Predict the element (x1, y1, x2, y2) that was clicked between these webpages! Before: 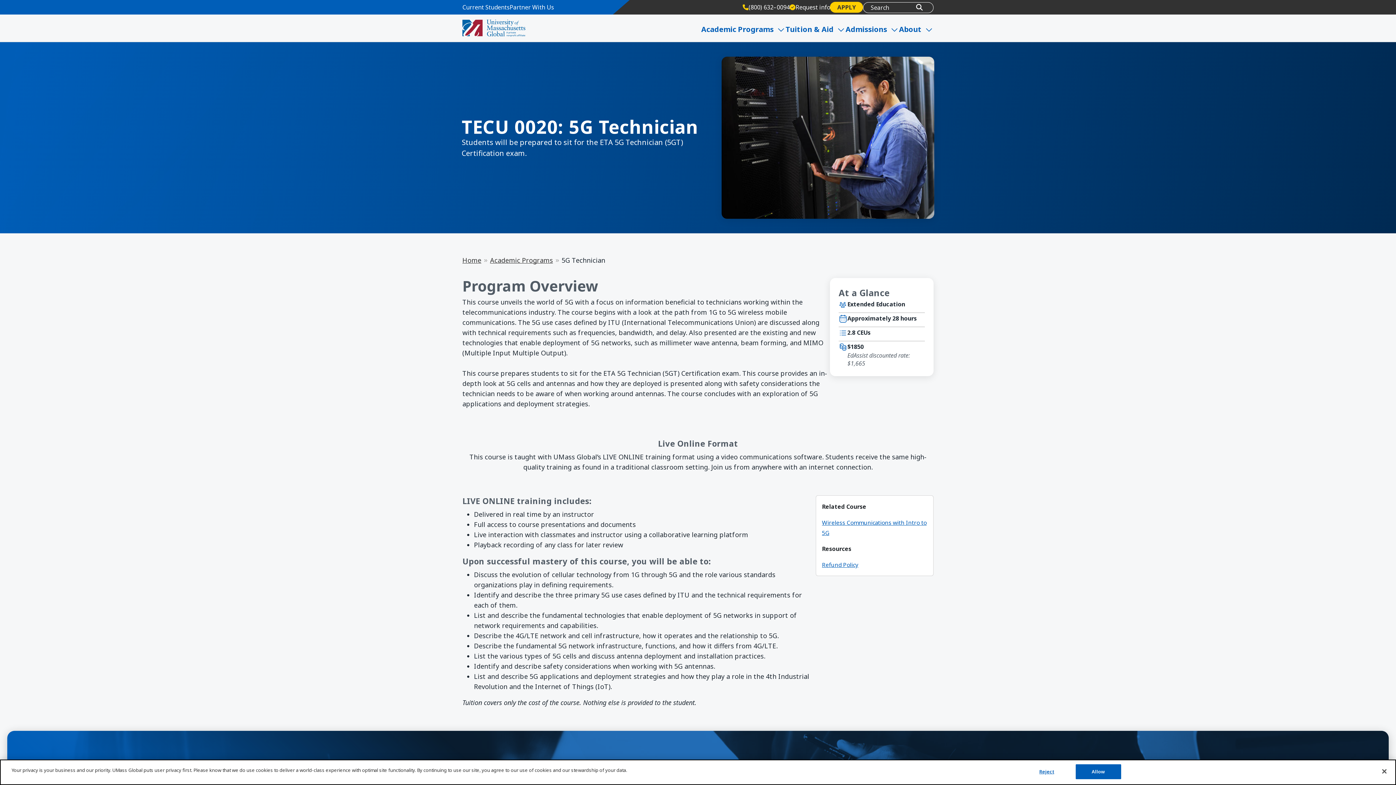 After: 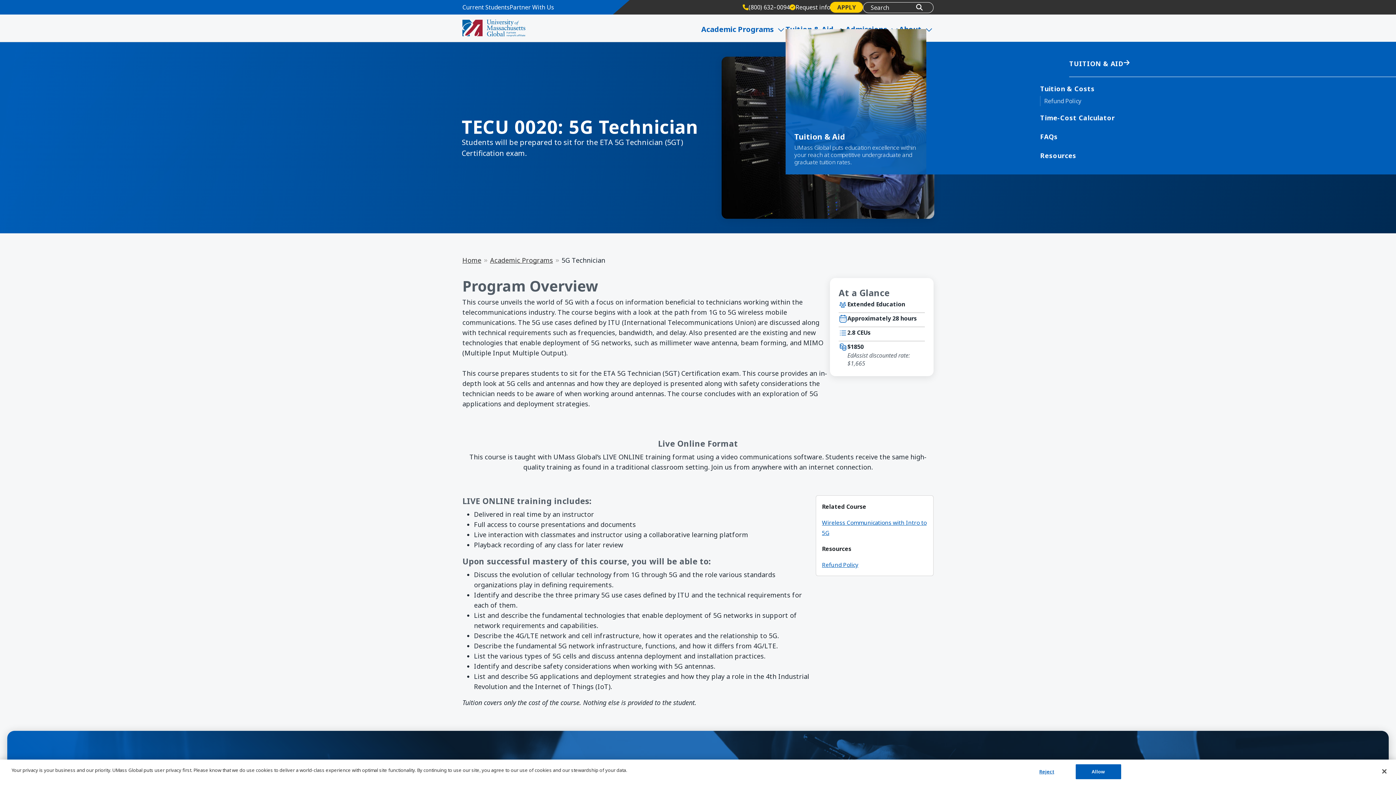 Action: bbox: (785, 14, 845, 41) label: Expand Tuition & Aid